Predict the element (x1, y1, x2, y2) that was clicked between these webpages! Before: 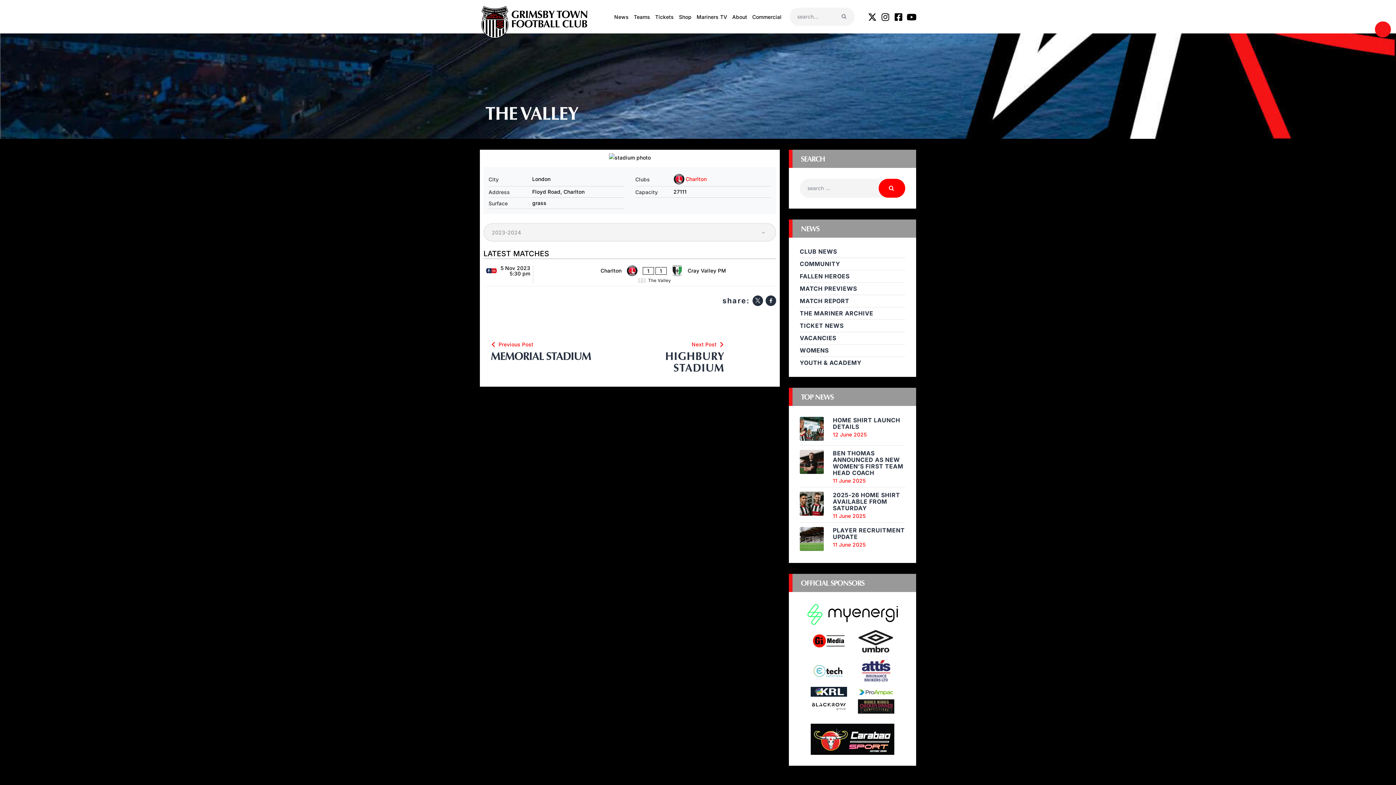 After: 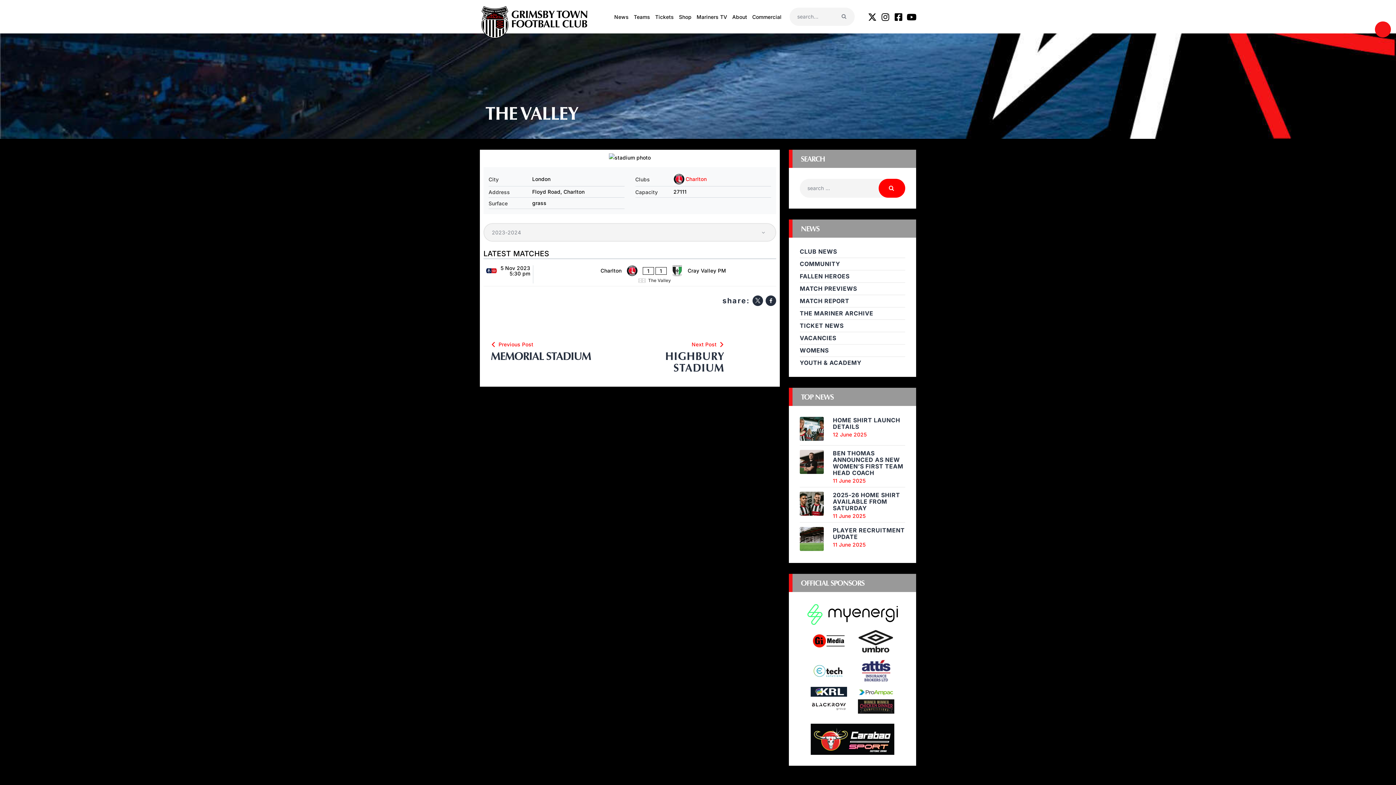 Action: bbox: (810, 663, 847, 678)